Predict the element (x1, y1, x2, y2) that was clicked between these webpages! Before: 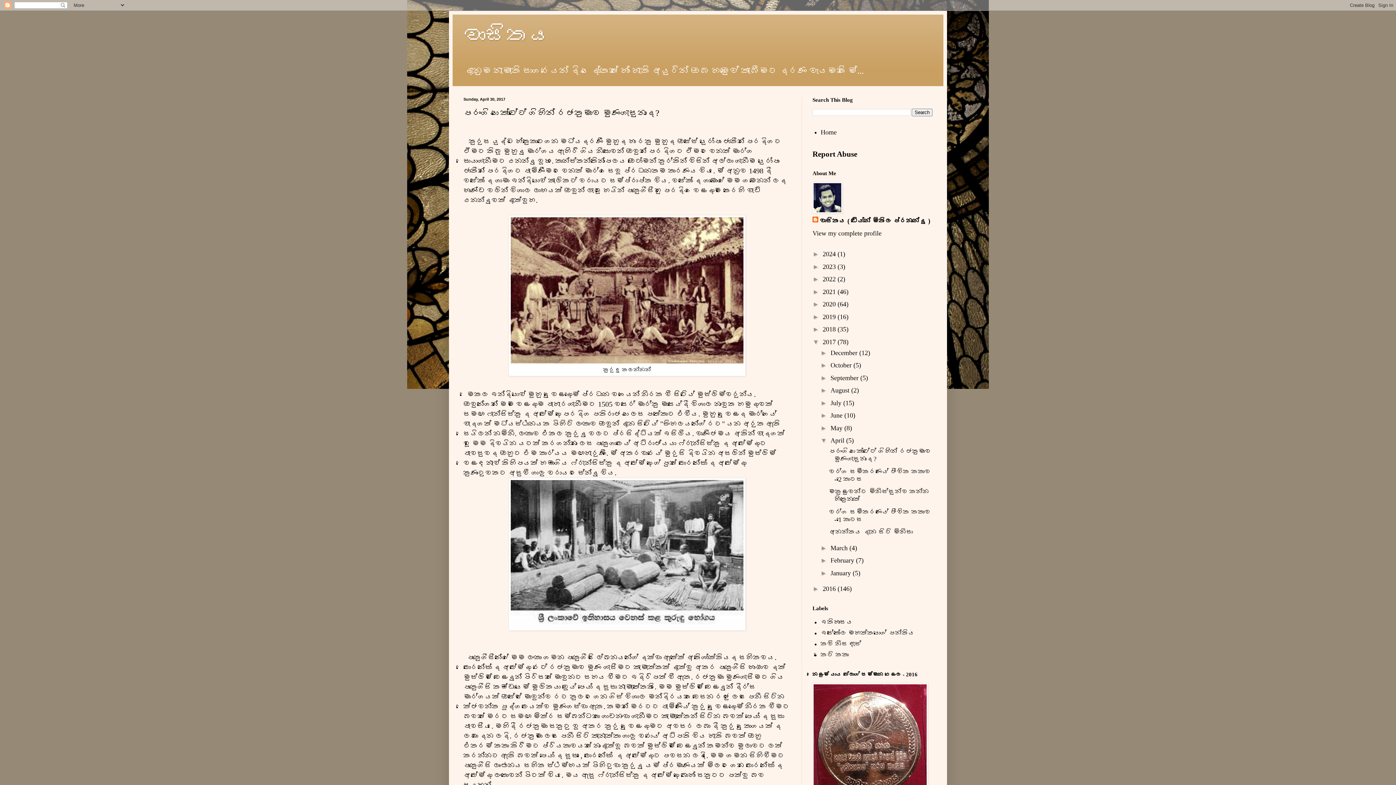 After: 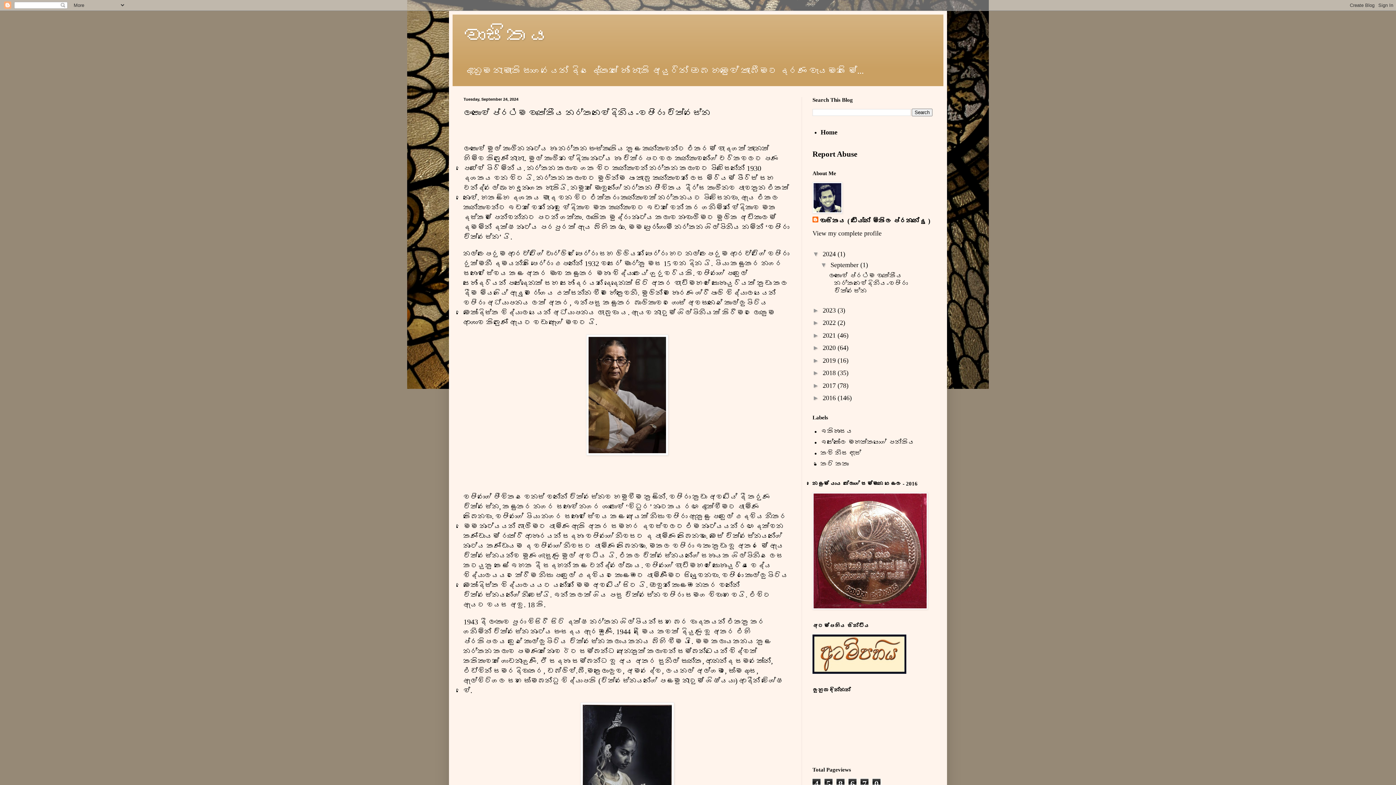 Action: label: වාසිතය bbox: (463, 23, 550, 47)